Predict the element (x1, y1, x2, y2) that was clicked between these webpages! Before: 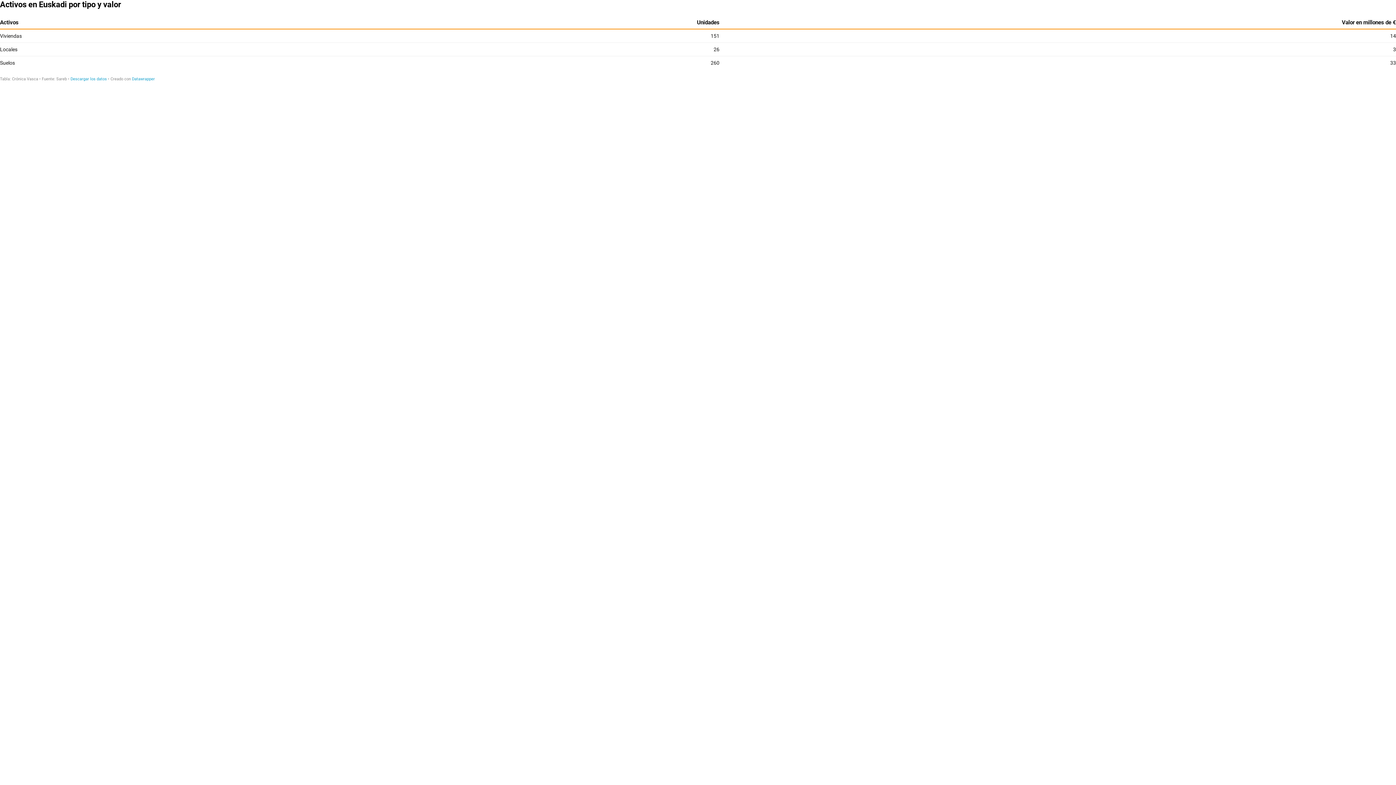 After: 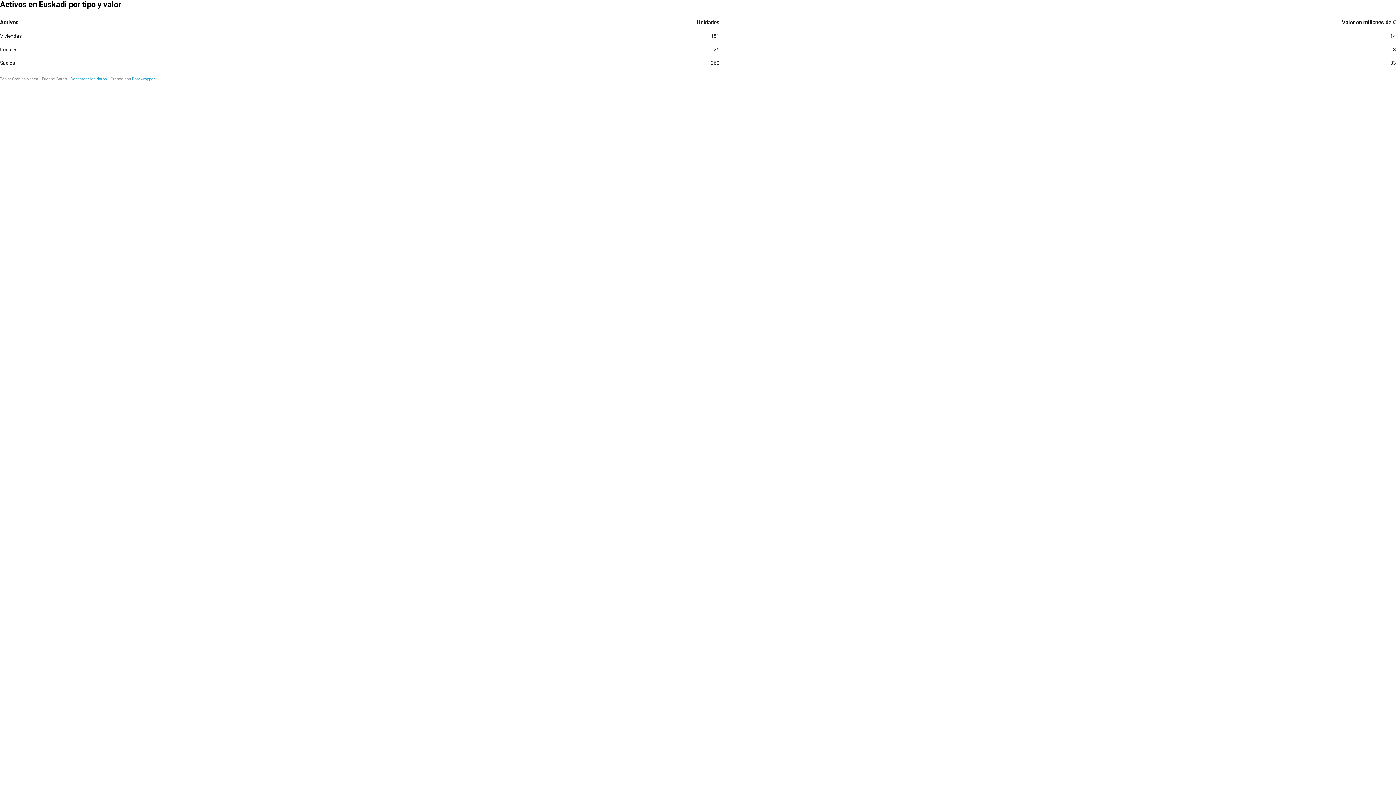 Action: label: Descargar los datos: Activos en Euskadi por tipo y valor bbox: (70, 76, 106, 81)